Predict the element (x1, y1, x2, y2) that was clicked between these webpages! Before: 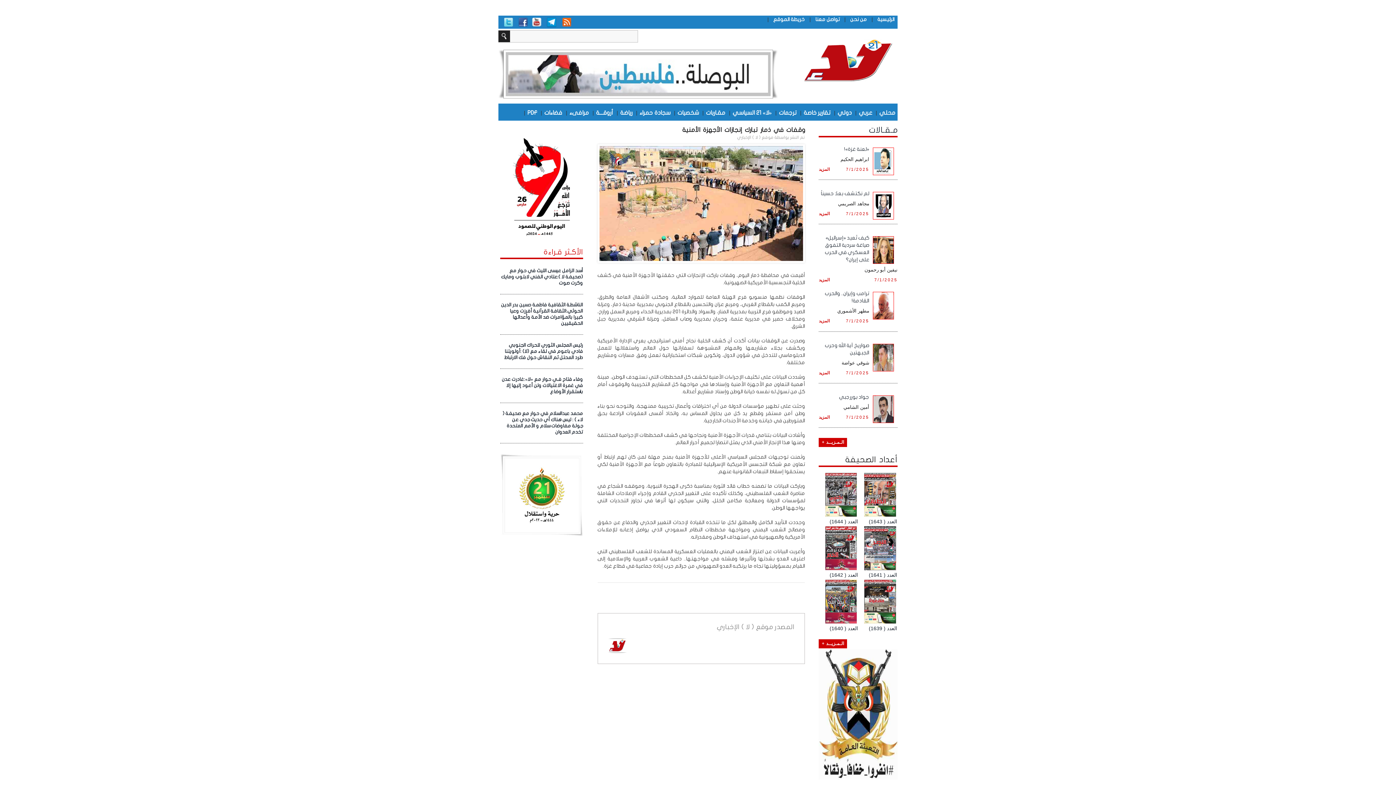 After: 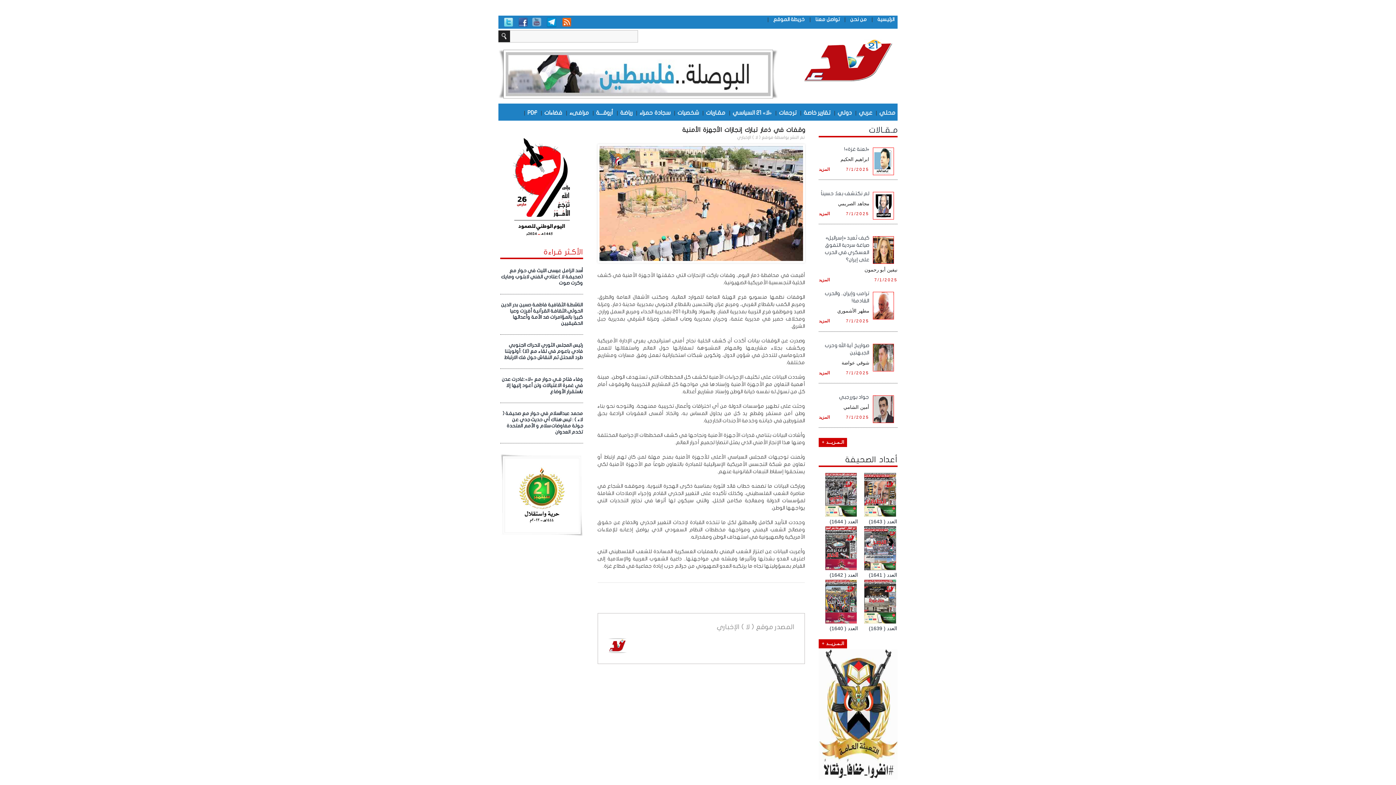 Action: bbox: (532, 22, 543, 28)